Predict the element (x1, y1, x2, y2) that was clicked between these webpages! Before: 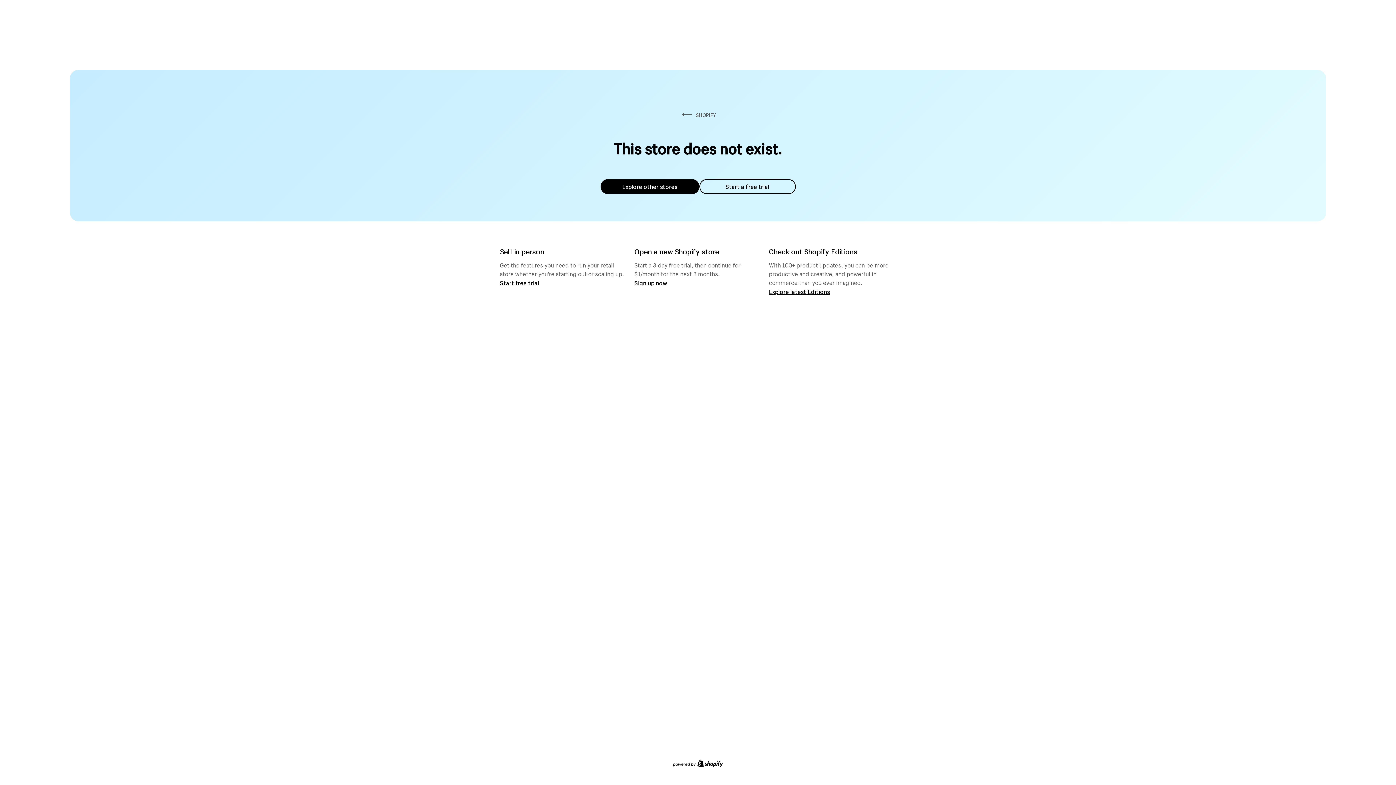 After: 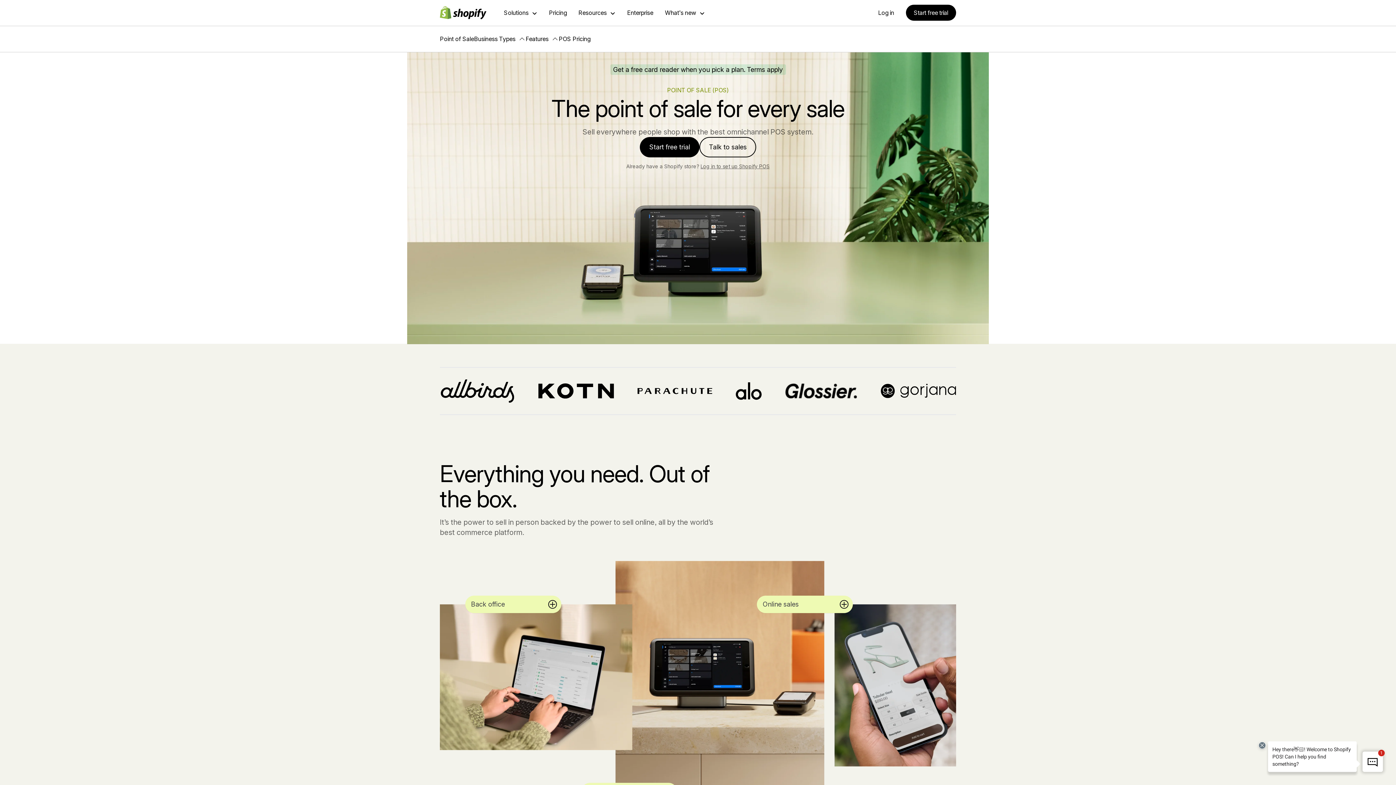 Action: label: Start free trial bbox: (500, 279, 539, 286)